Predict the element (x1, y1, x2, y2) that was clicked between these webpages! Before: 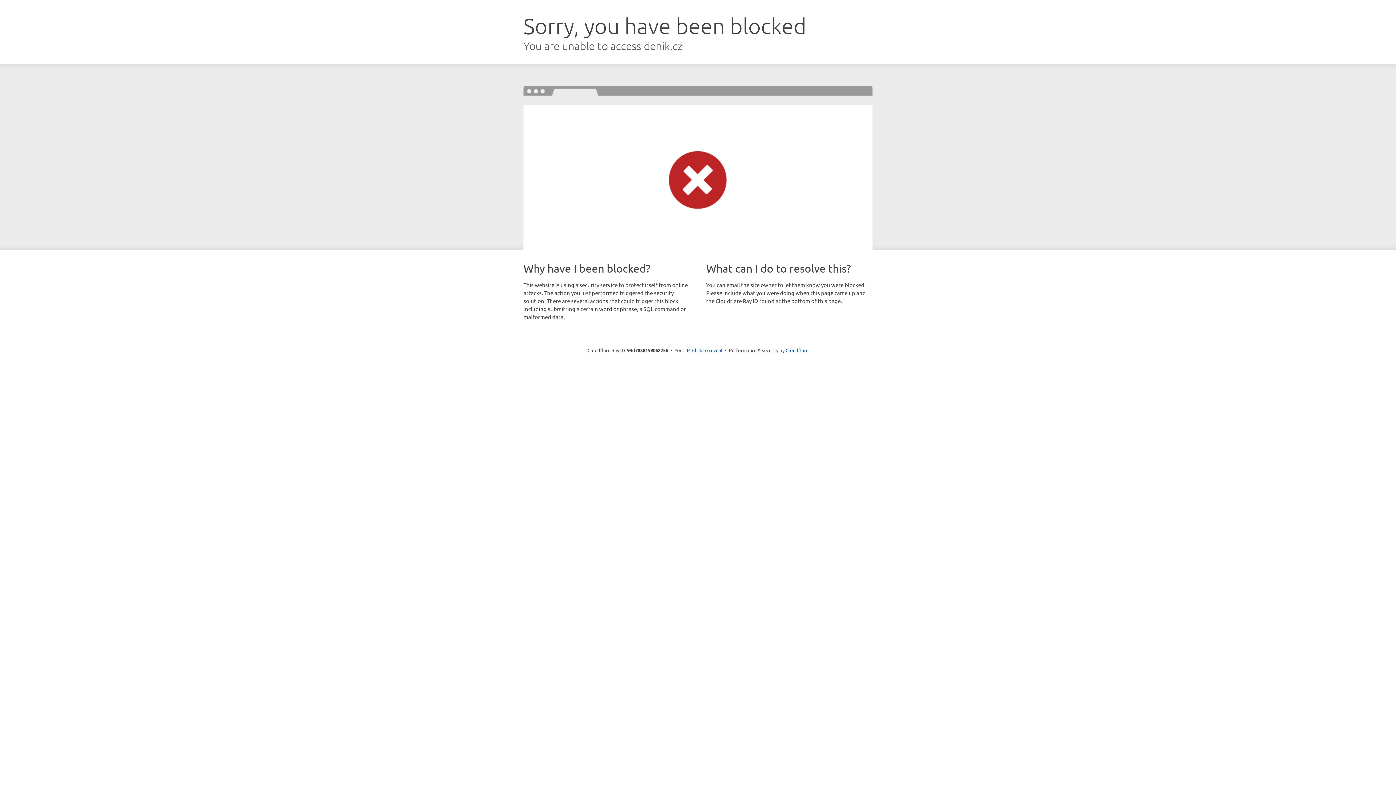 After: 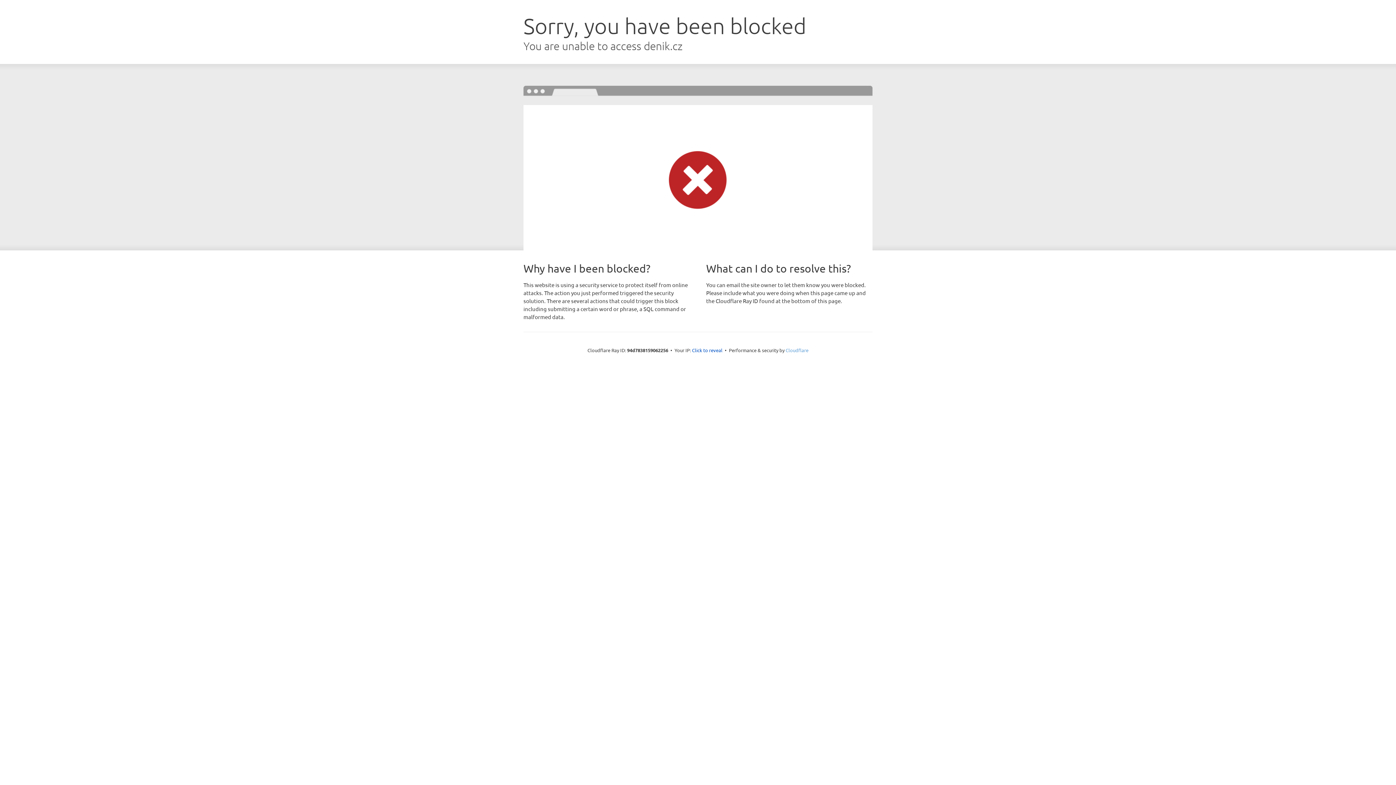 Action: bbox: (785, 347, 808, 353) label: Cloudflare